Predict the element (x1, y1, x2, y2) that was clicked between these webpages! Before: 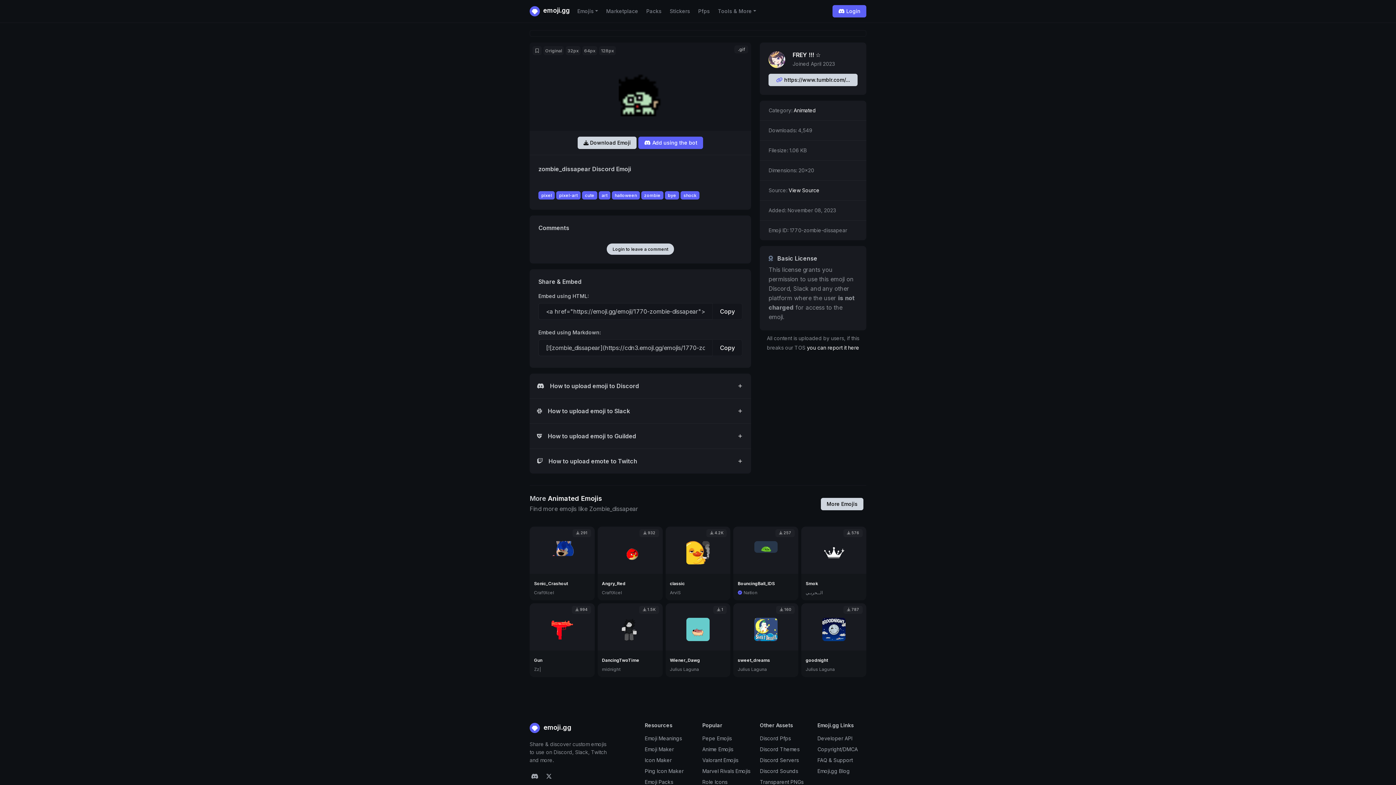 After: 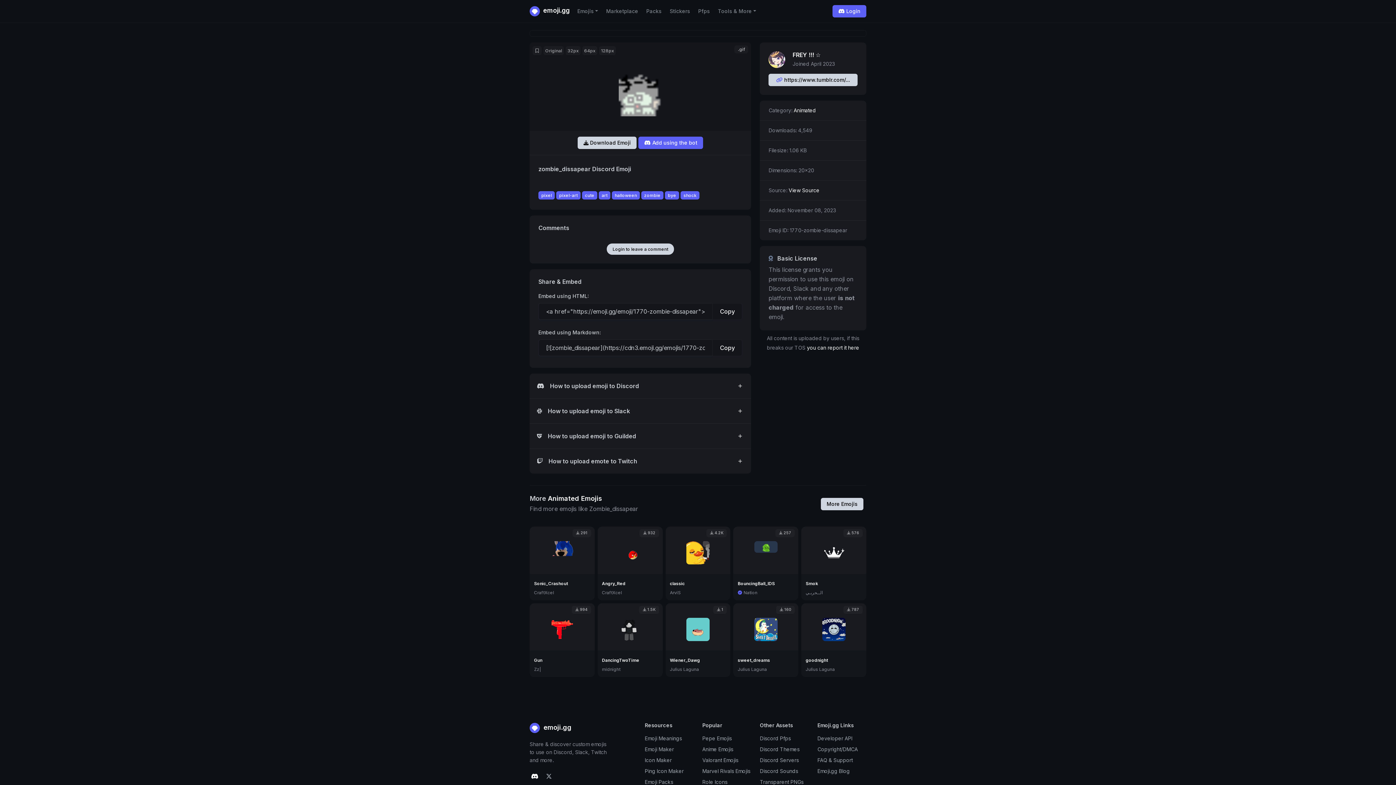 Action: label: Emoji.gg Discord Server bbox: (529, 773, 540, 780)